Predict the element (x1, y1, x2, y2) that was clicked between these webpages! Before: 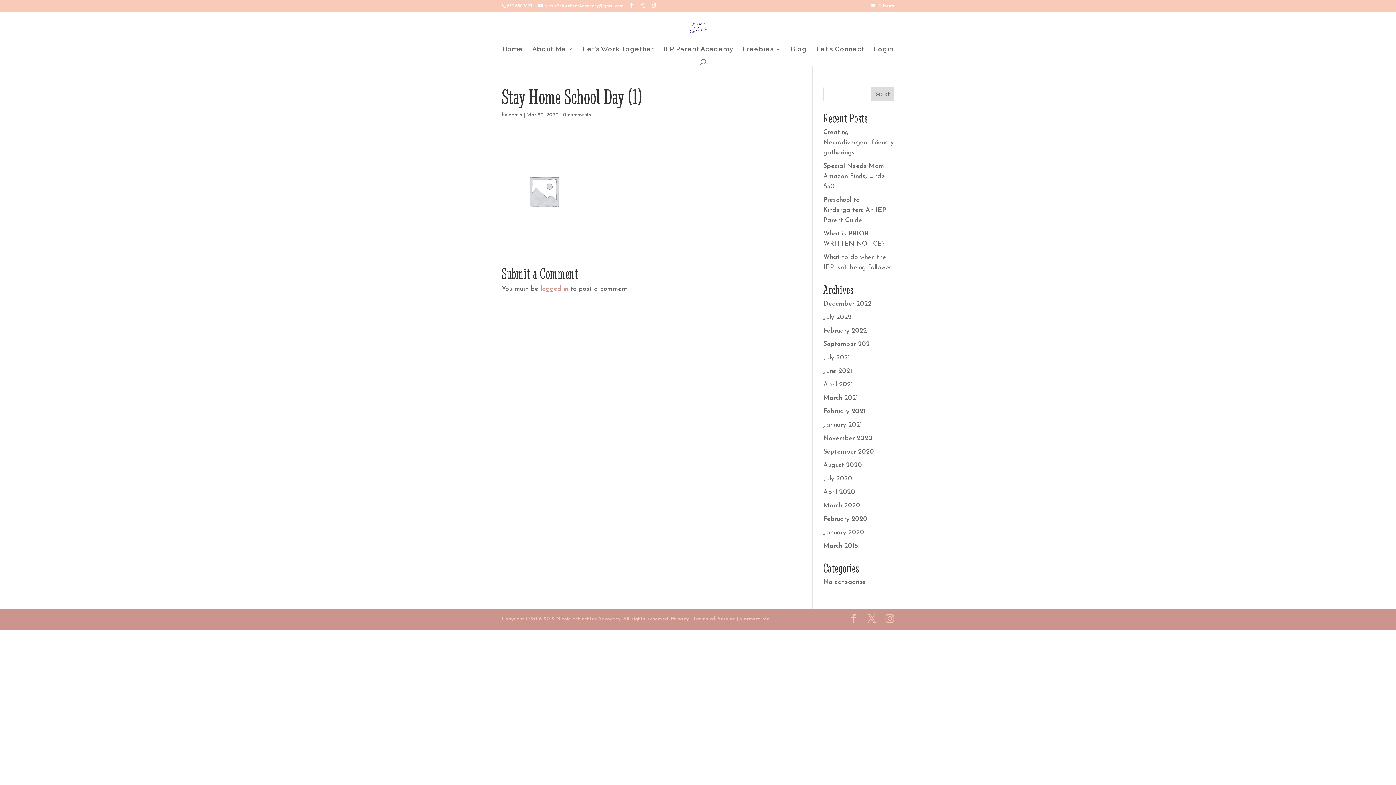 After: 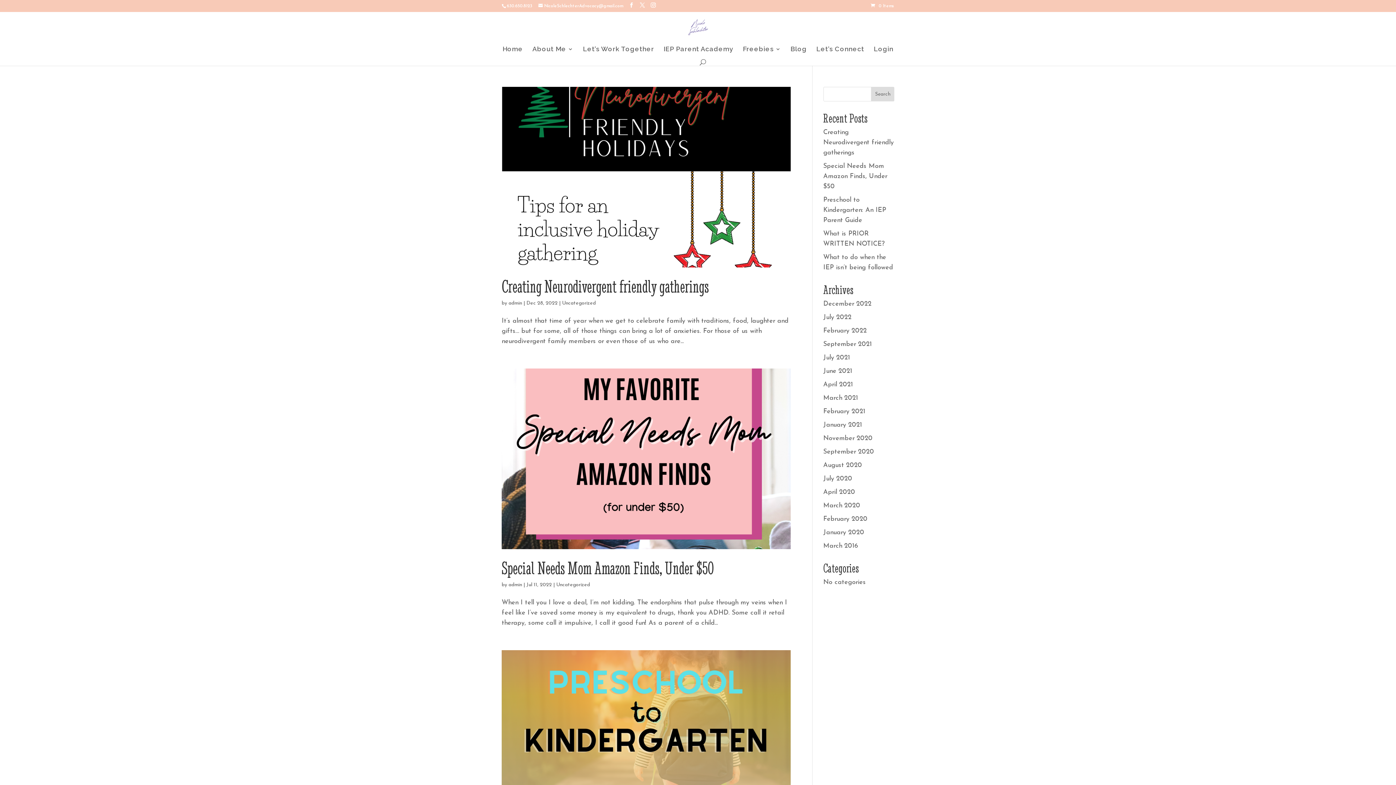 Action: bbox: (508, 112, 522, 117) label: admin